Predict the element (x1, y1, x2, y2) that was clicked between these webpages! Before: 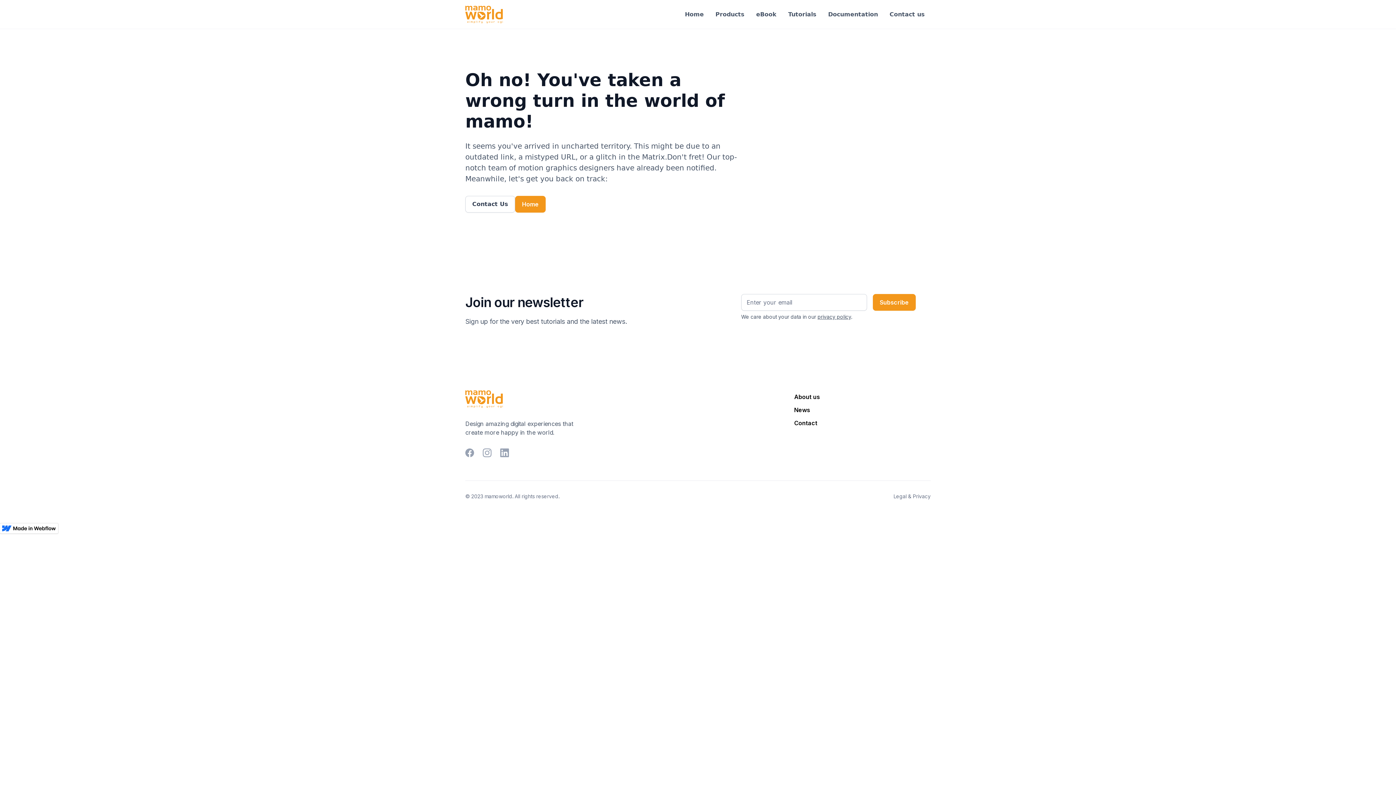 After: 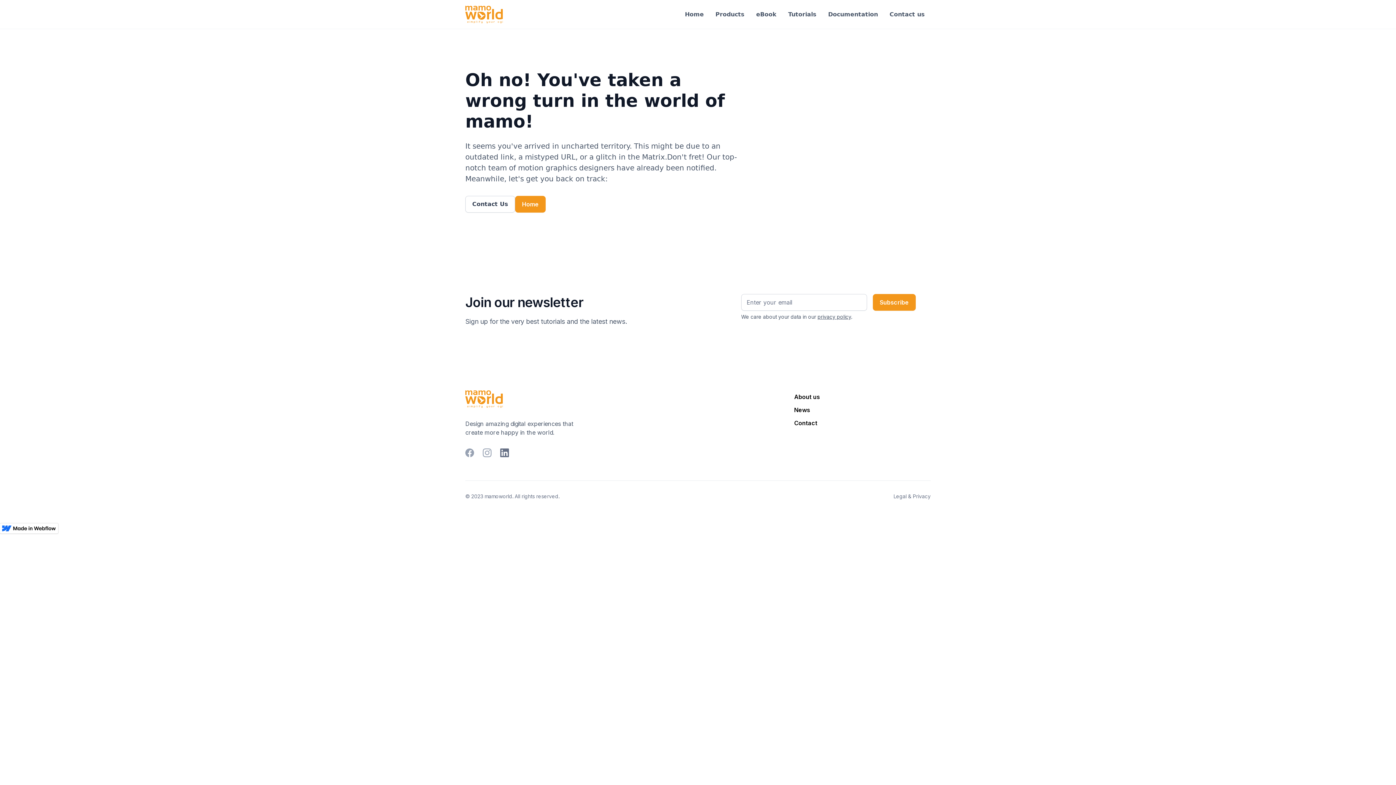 Action: bbox: (500, 448, 509, 457)